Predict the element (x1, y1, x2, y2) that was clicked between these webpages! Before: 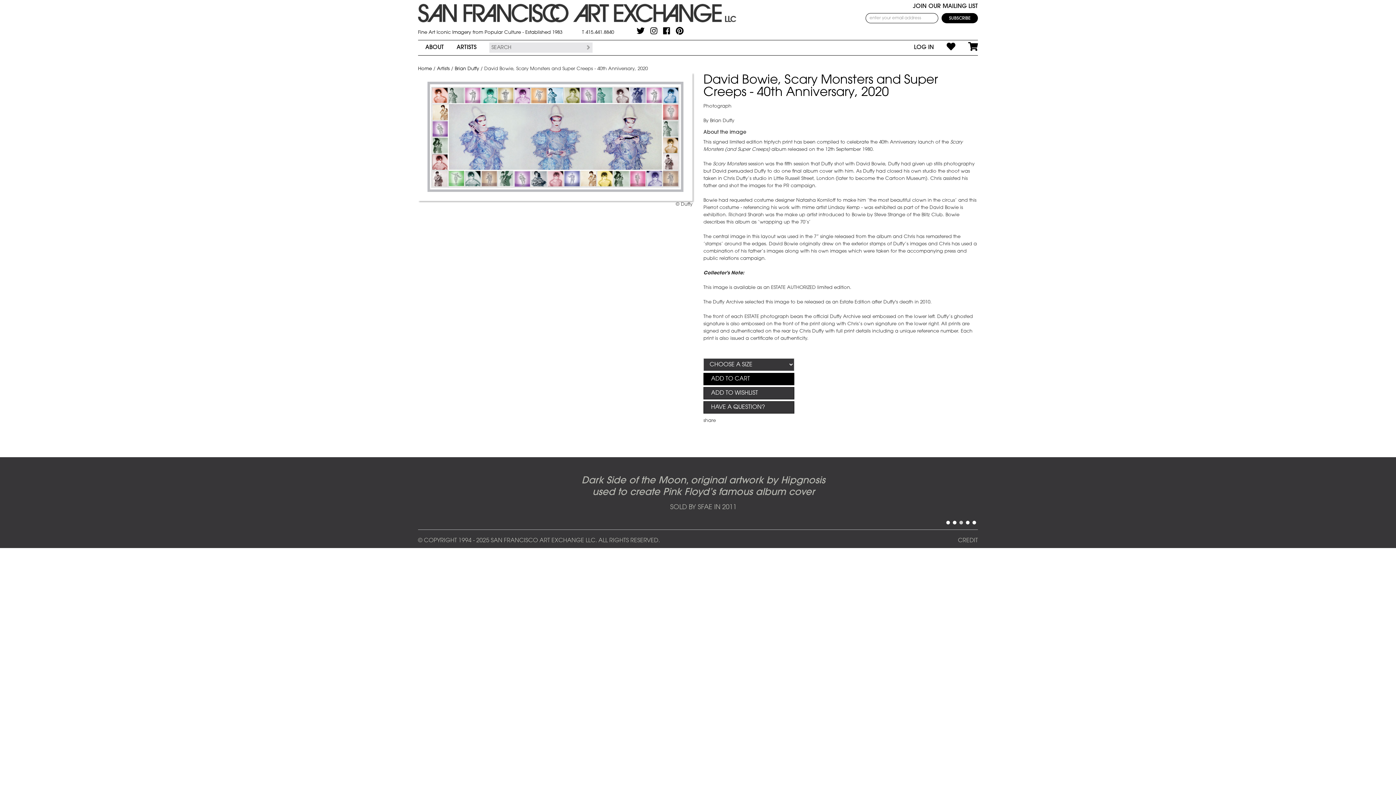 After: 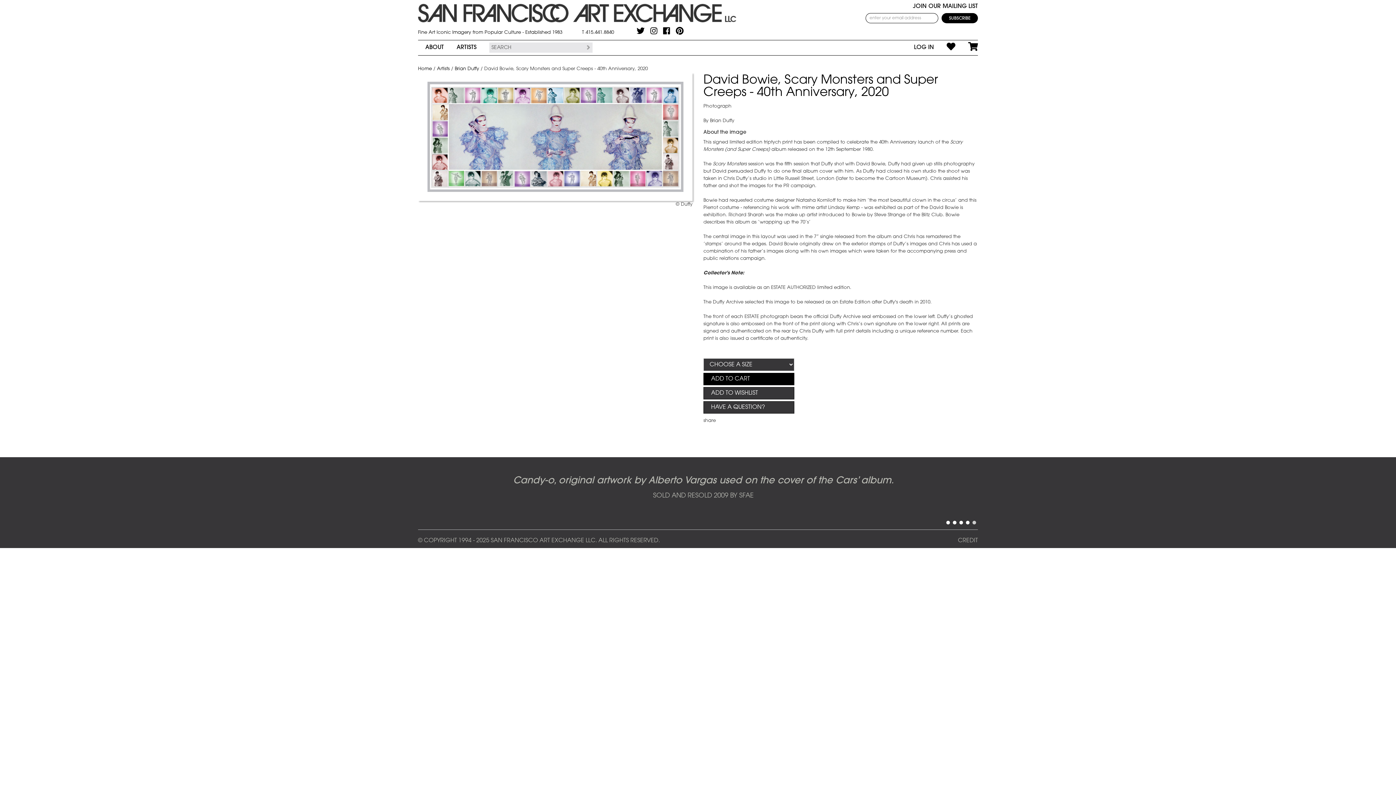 Action: bbox: (972, 521, 976, 524) label: 5